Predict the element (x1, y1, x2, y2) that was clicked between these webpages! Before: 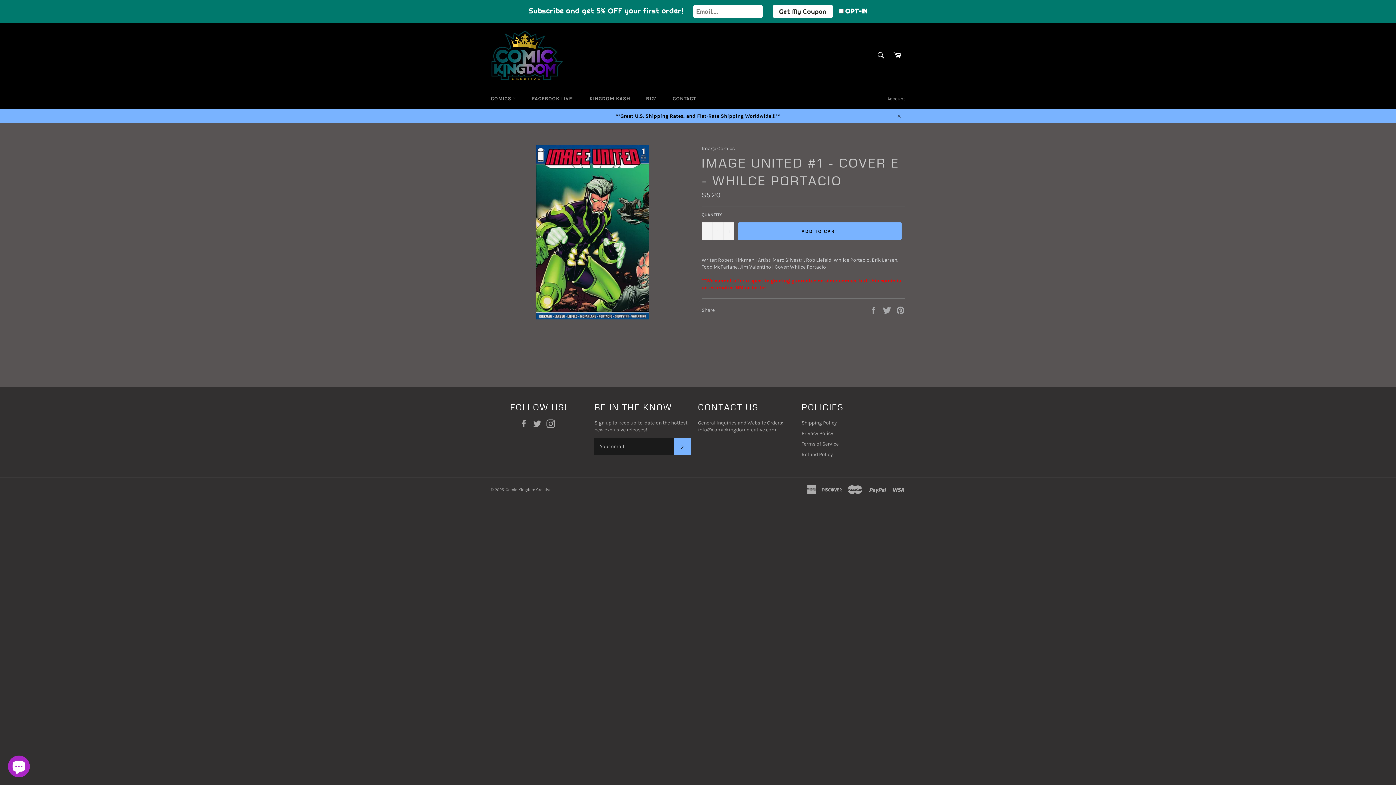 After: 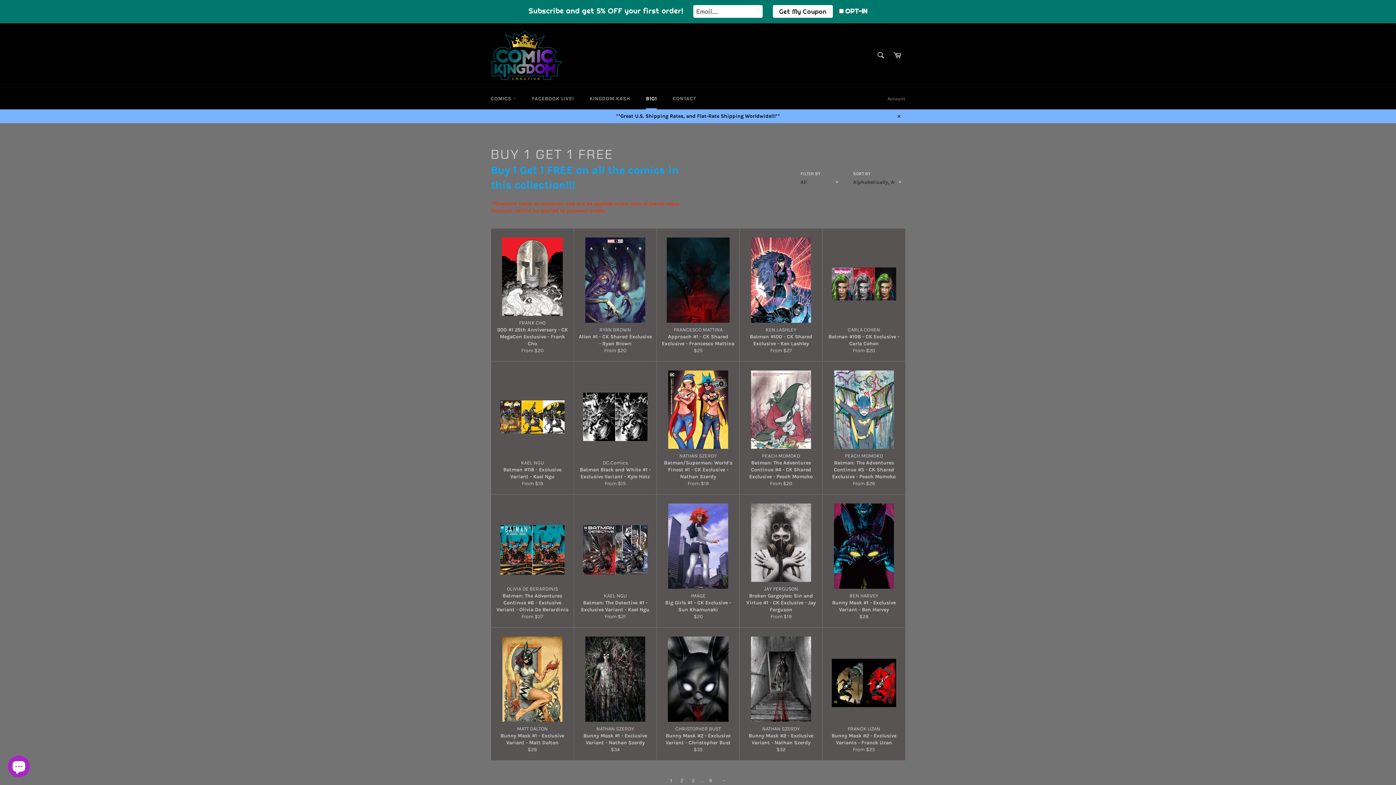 Action: label: B1G1 bbox: (638, 87, 664, 109)